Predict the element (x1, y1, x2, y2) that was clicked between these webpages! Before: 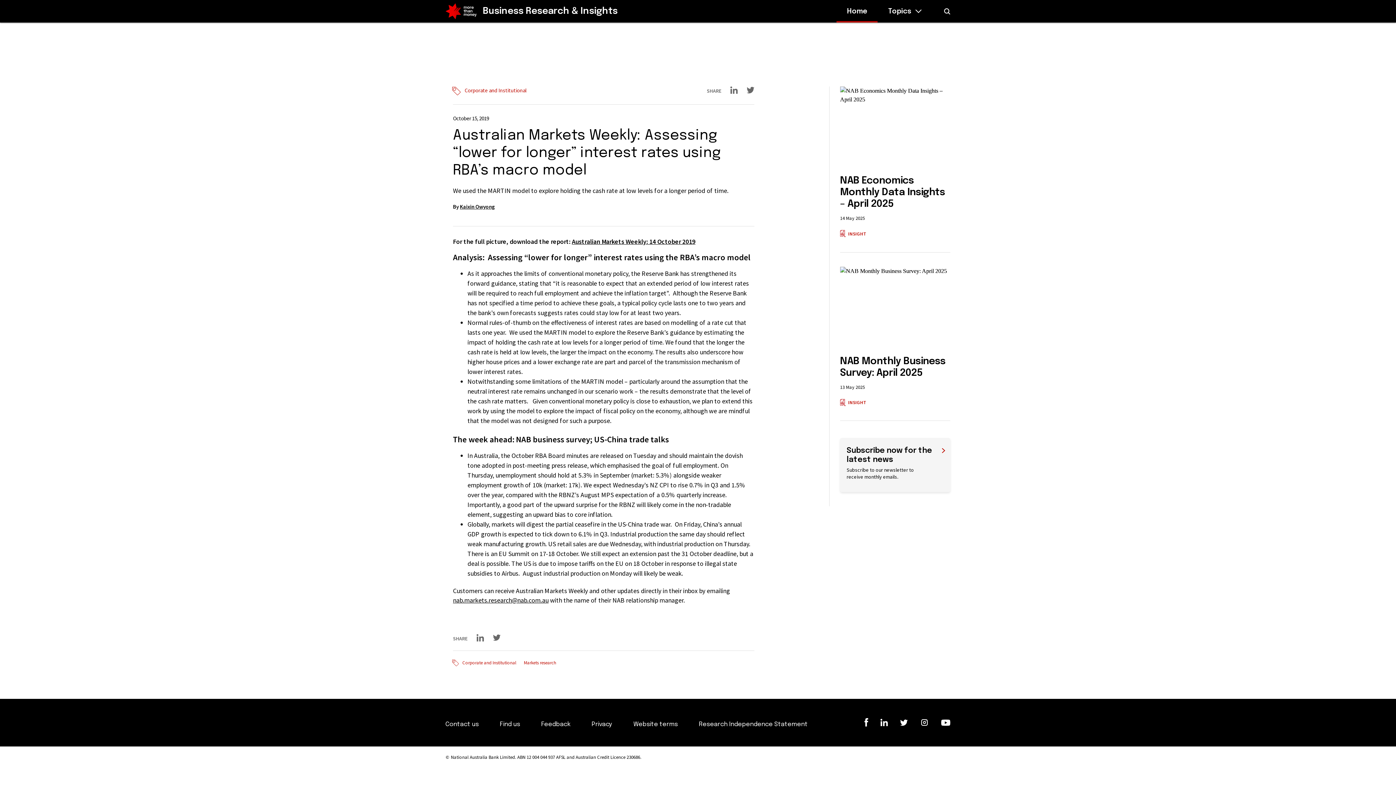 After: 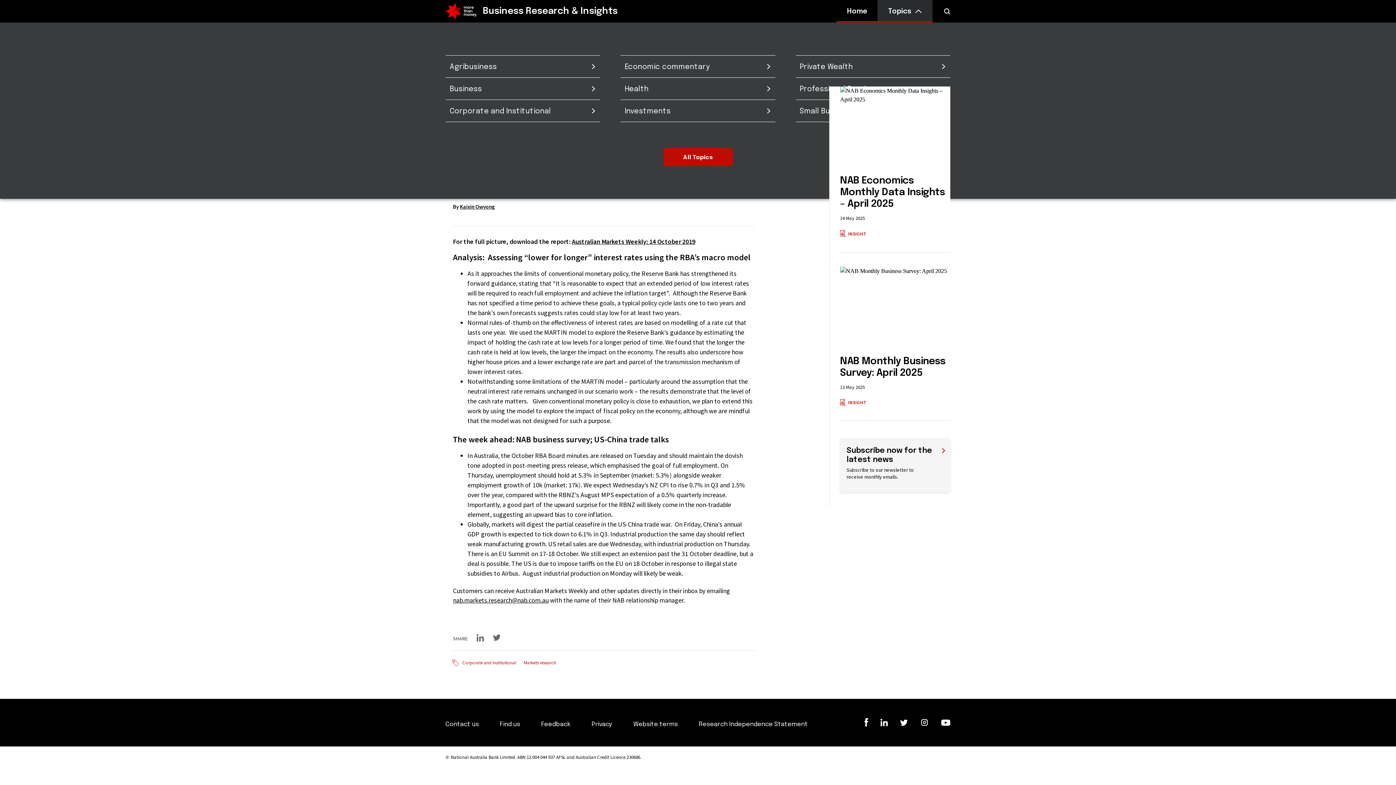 Action: label: Topics bbox: (877, 0, 932, 22)